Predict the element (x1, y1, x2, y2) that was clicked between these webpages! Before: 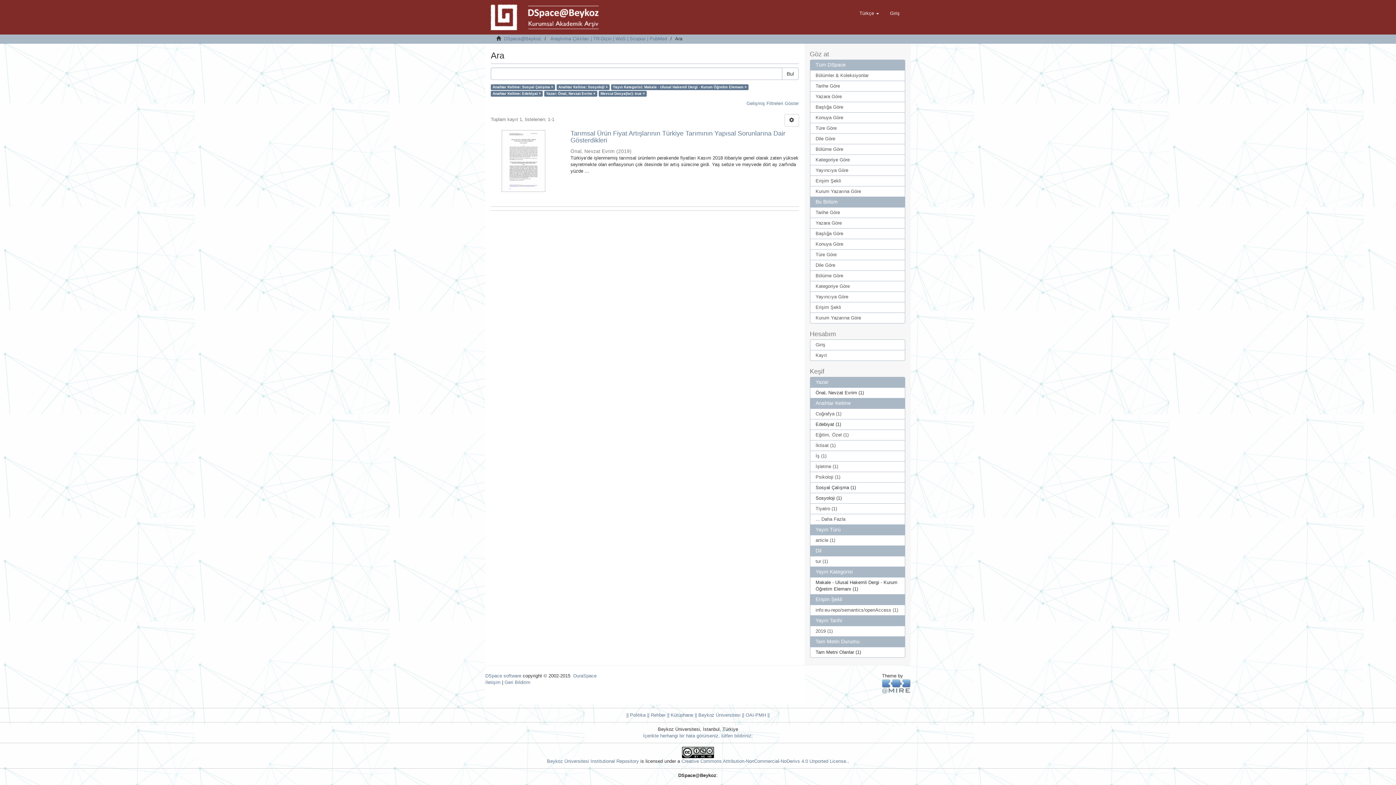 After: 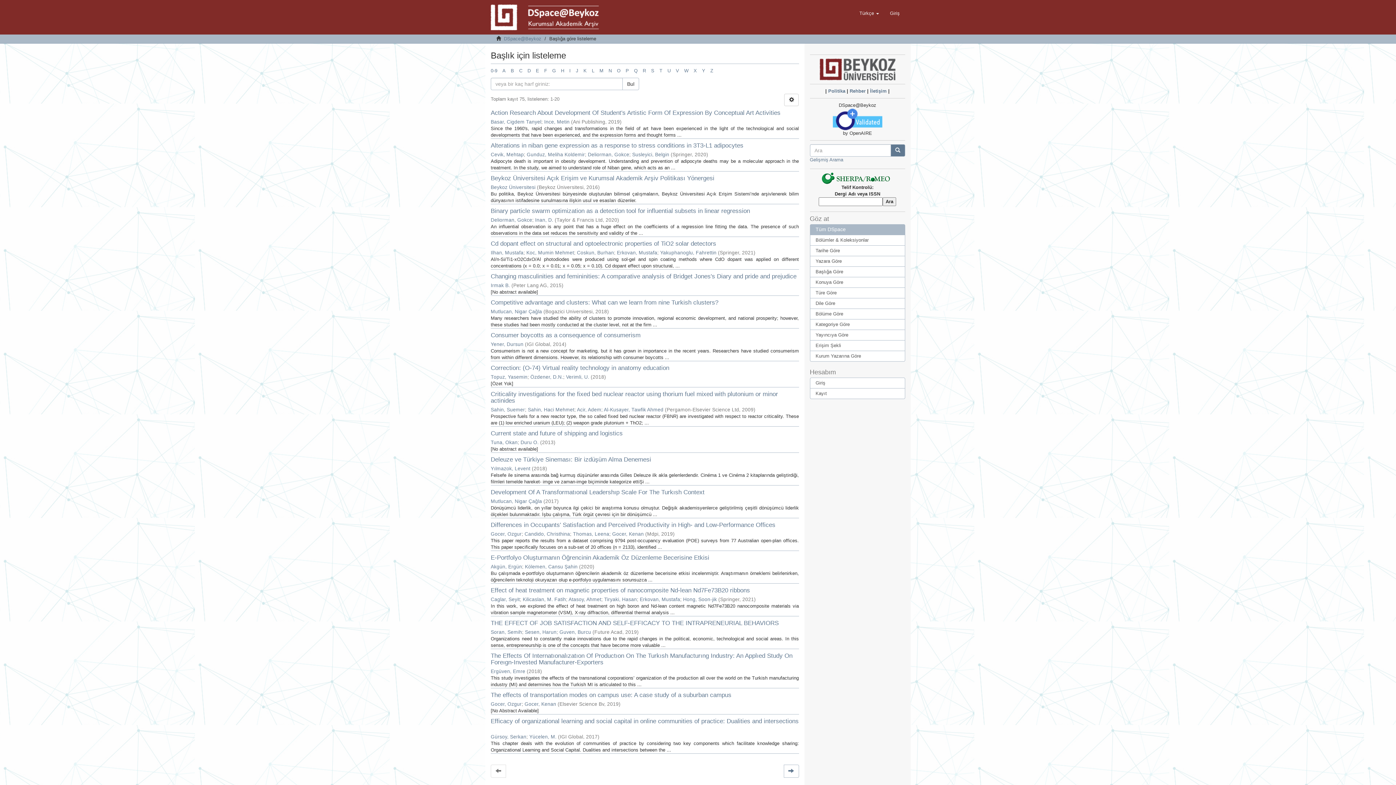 Action: bbox: (810, 101, 905, 112) label: Başlığa Göre